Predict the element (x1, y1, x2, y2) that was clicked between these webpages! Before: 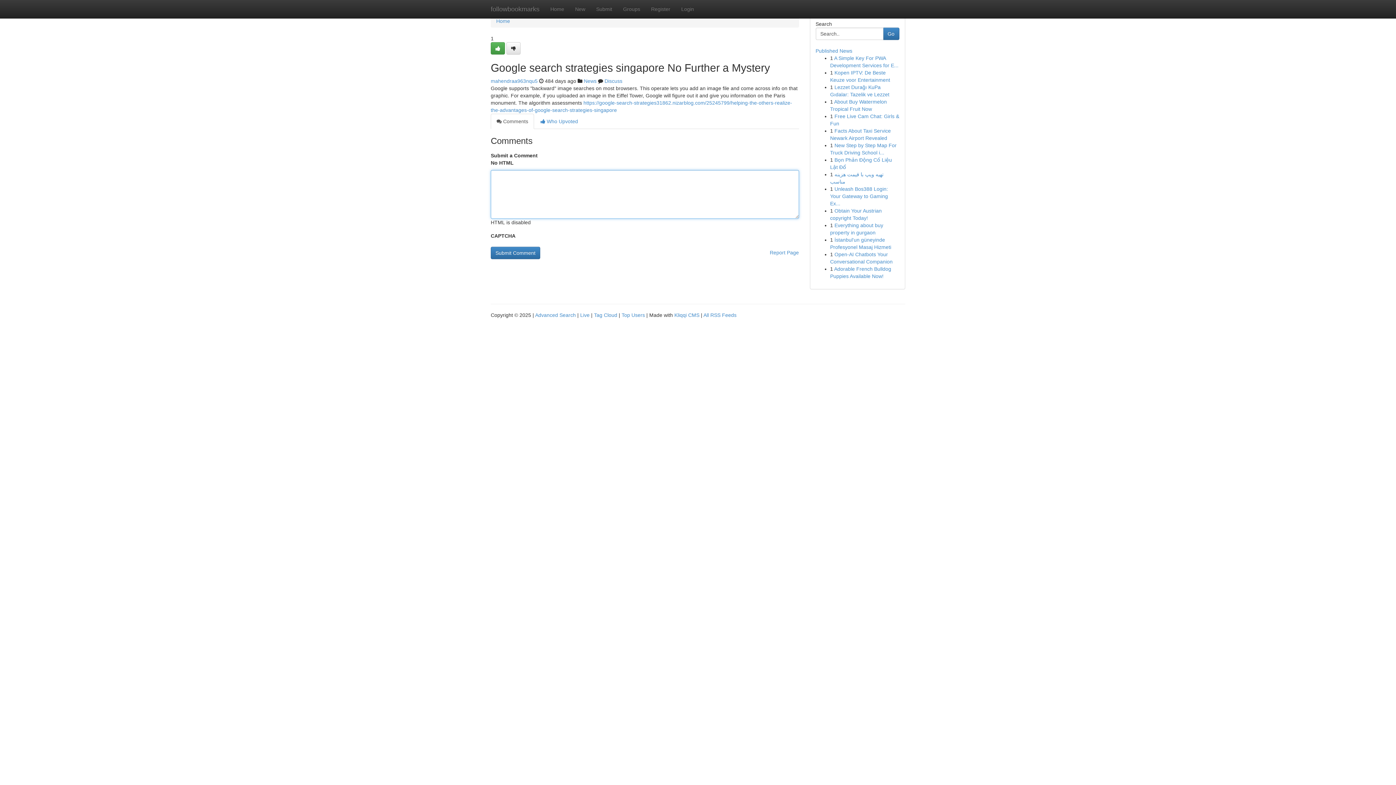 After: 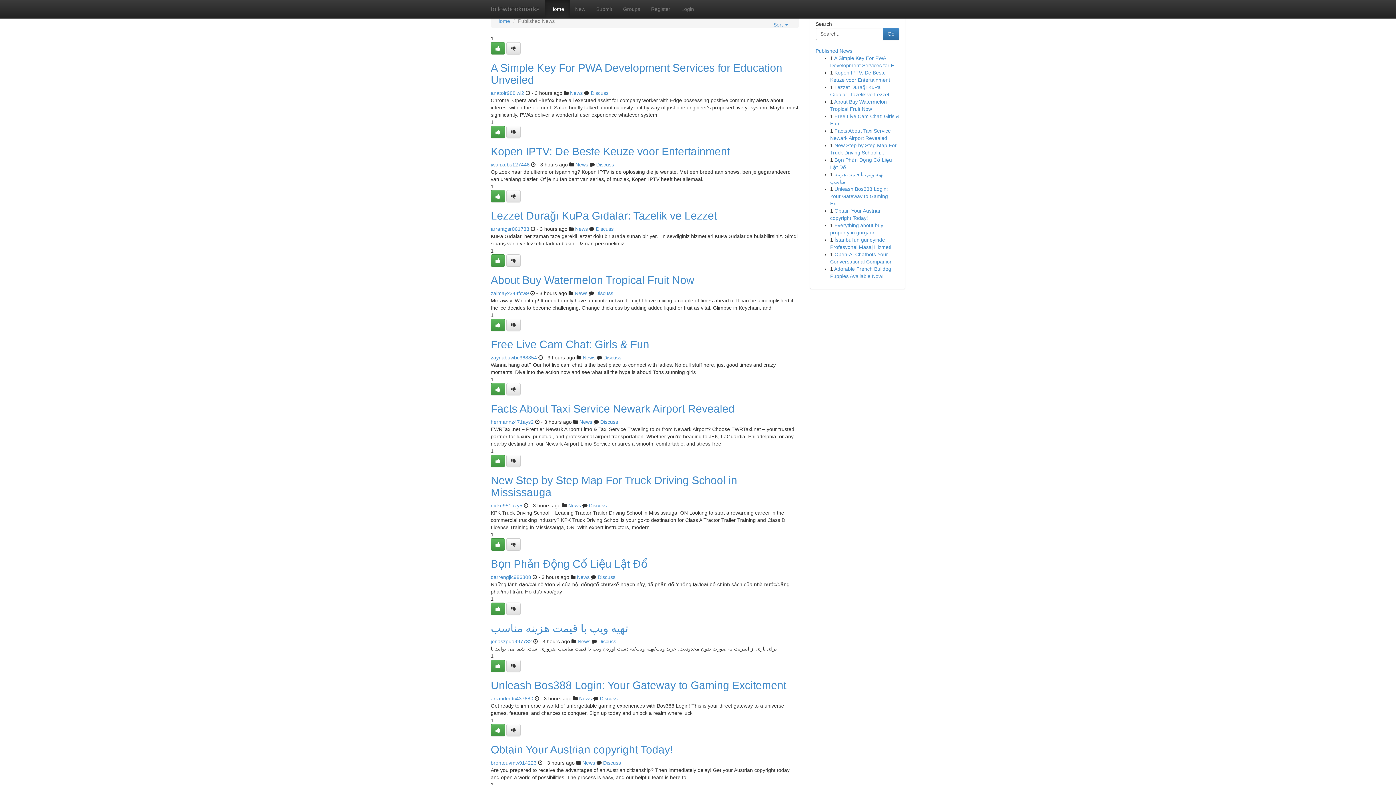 Action: label: Home bbox: (496, 18, 510, 24)